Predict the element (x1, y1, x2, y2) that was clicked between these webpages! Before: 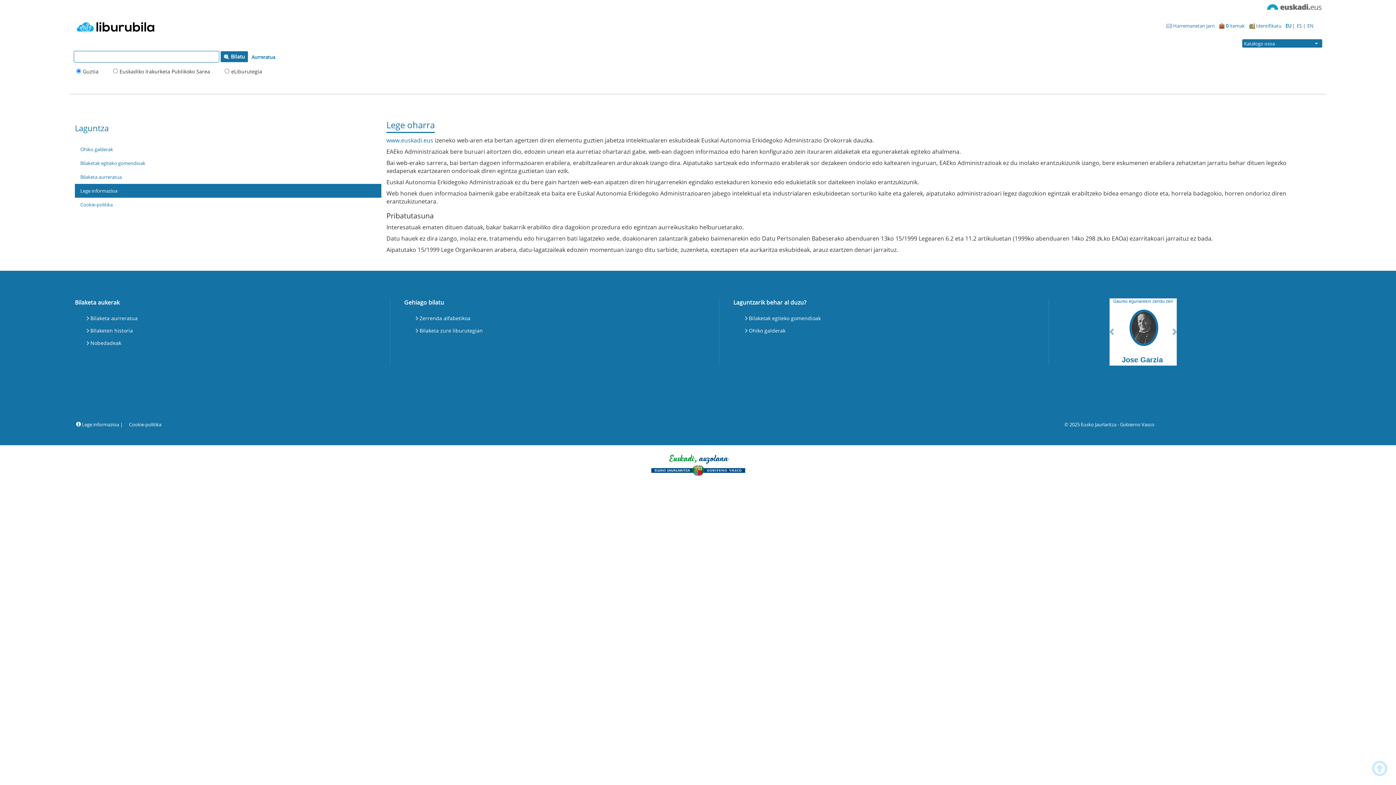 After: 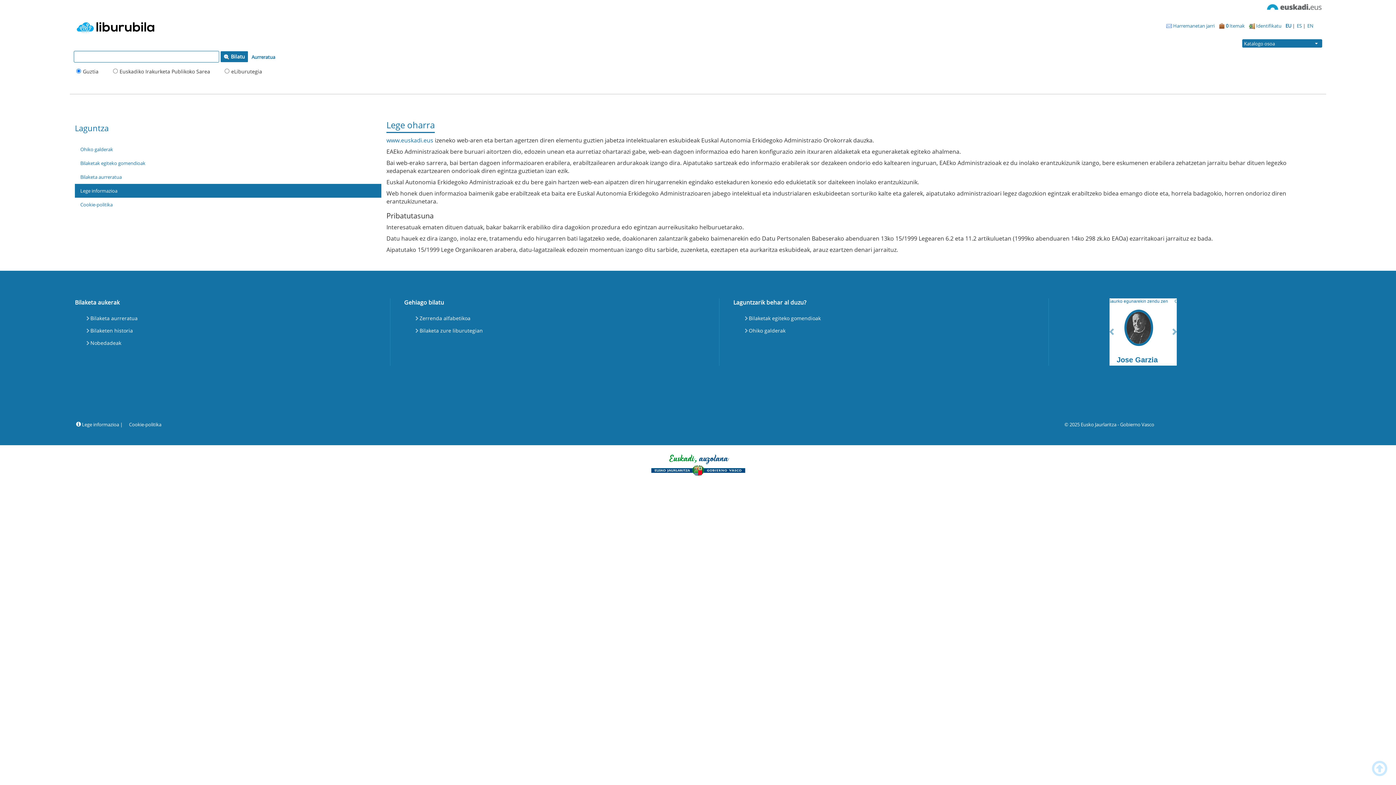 Action: label: Lege informazioa bbox: (74, 183, 381, 197)